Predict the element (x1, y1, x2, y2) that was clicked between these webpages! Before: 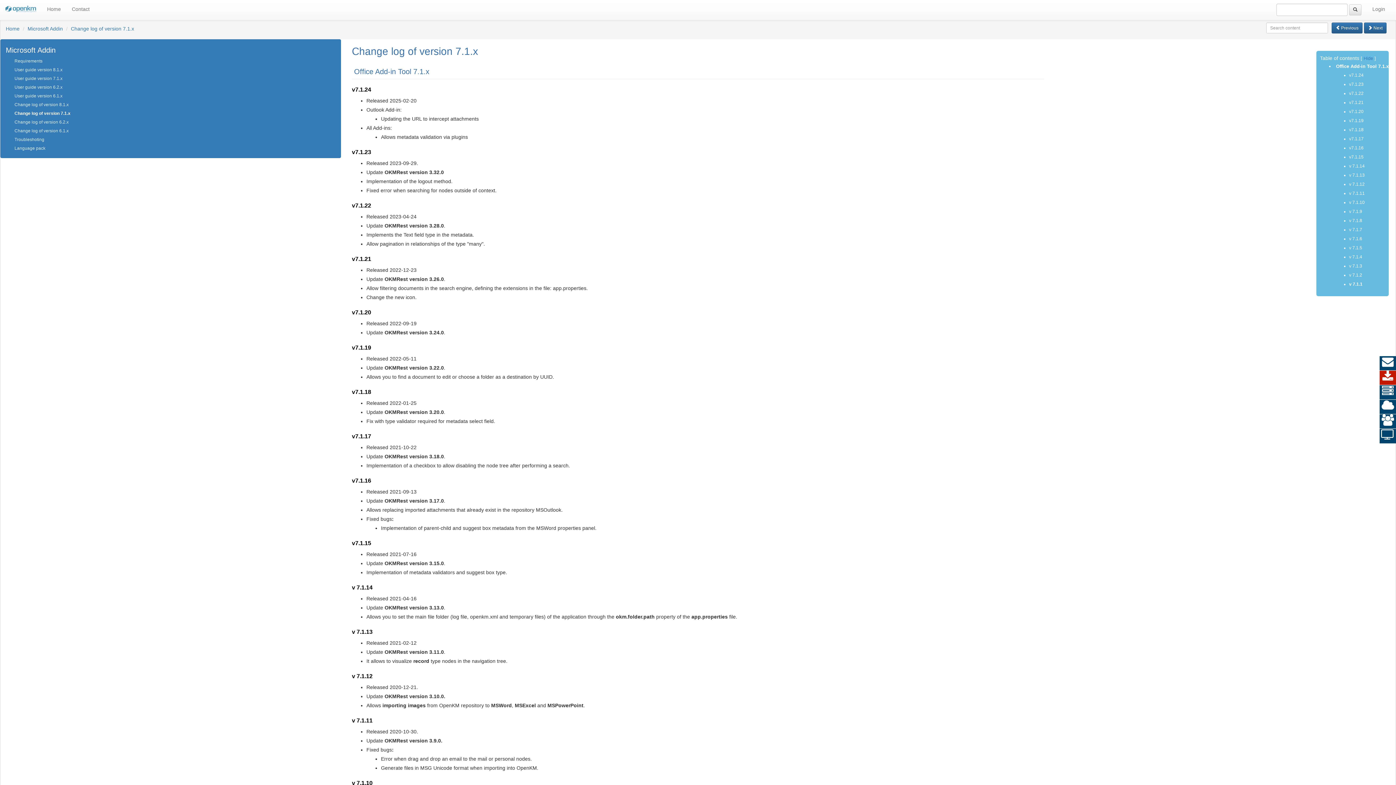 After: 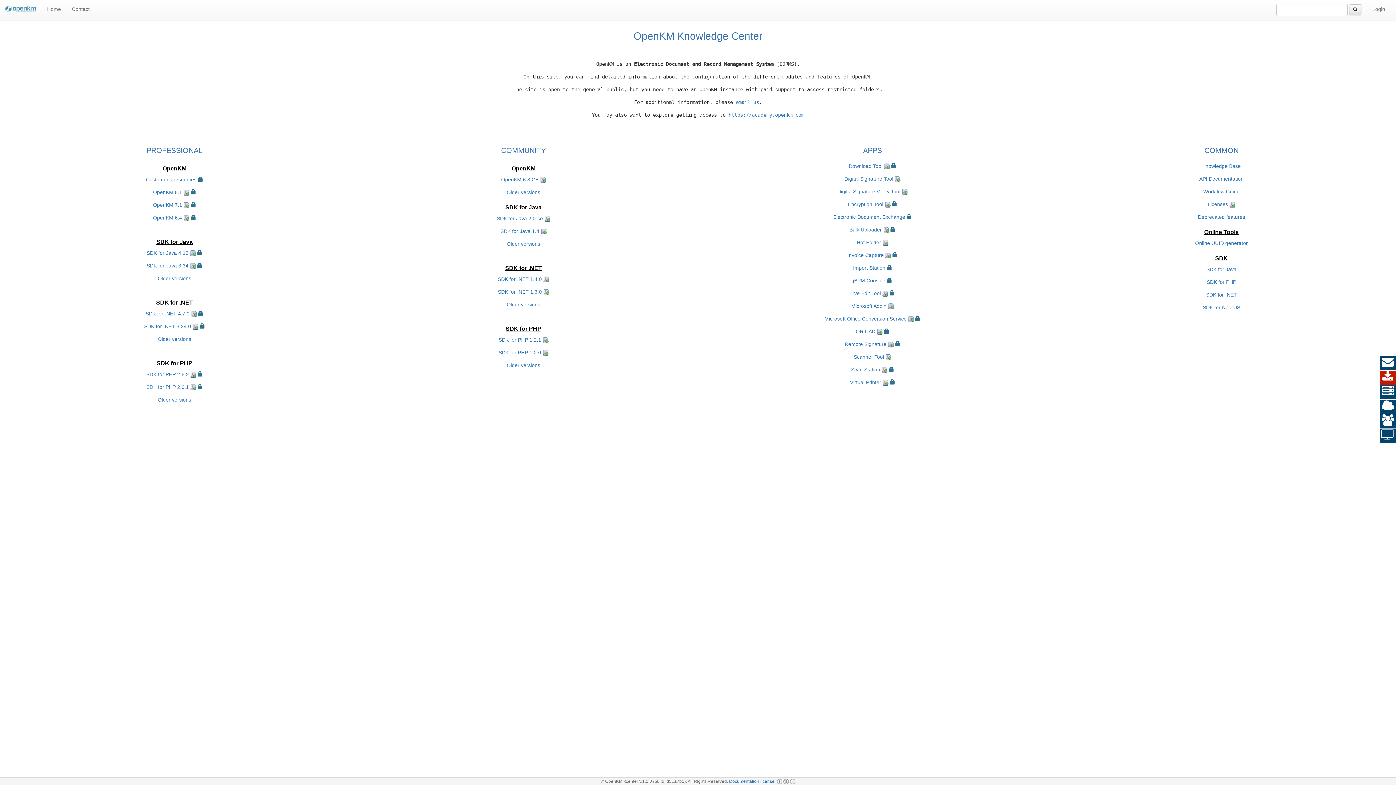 Action: label: Home bbox: (5, 25, 19, 31)